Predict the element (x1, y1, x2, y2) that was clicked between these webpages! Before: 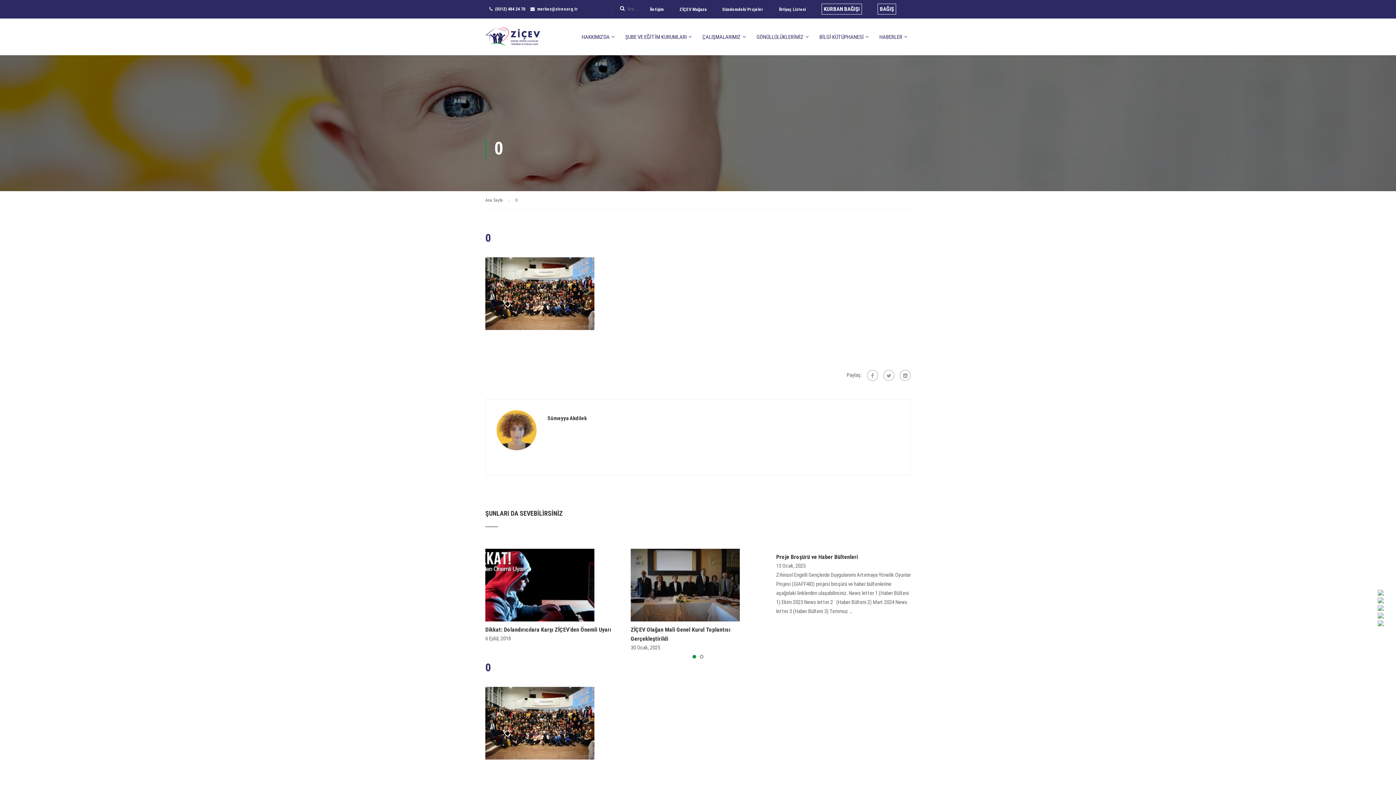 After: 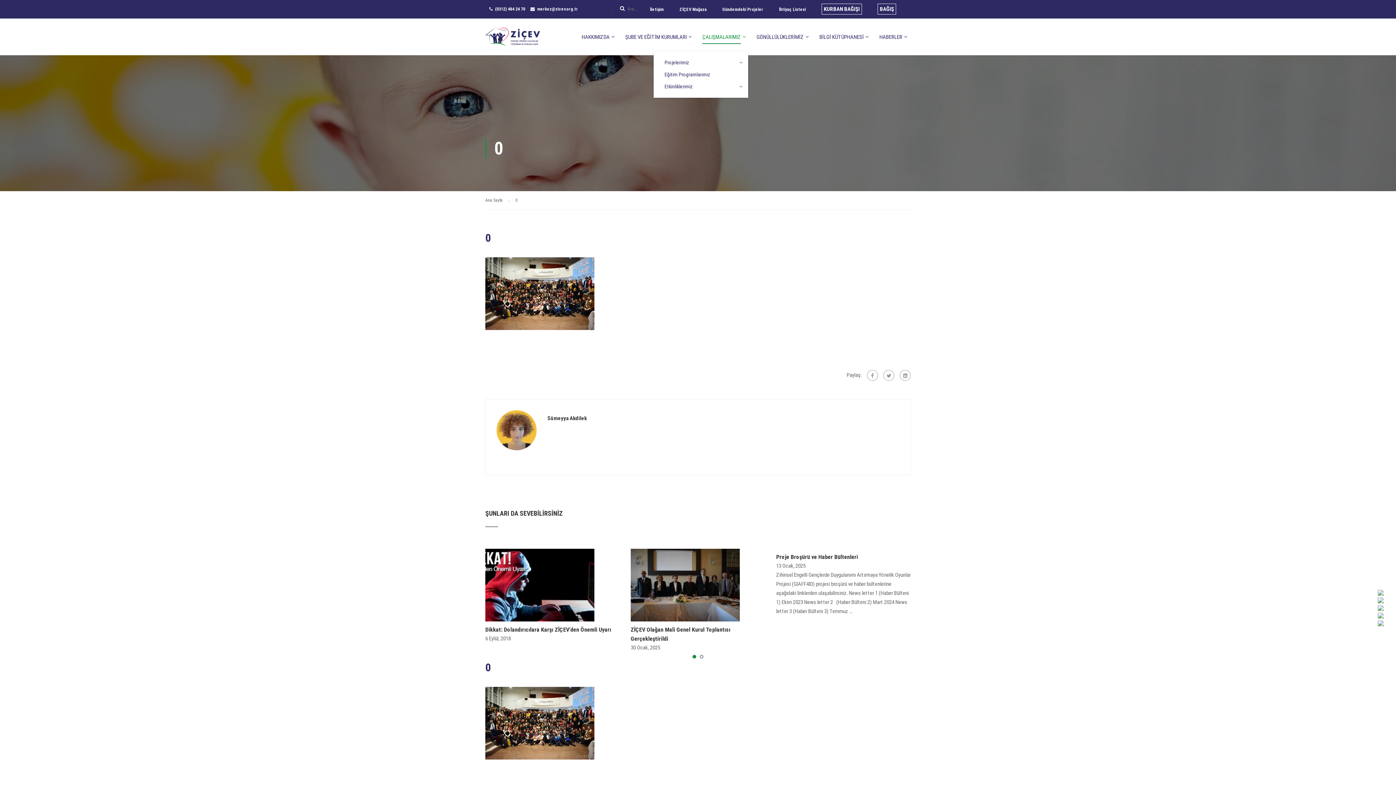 Action: bbox: (695, 29, 748, 51) label: ÇALIŞMALARIMIZ